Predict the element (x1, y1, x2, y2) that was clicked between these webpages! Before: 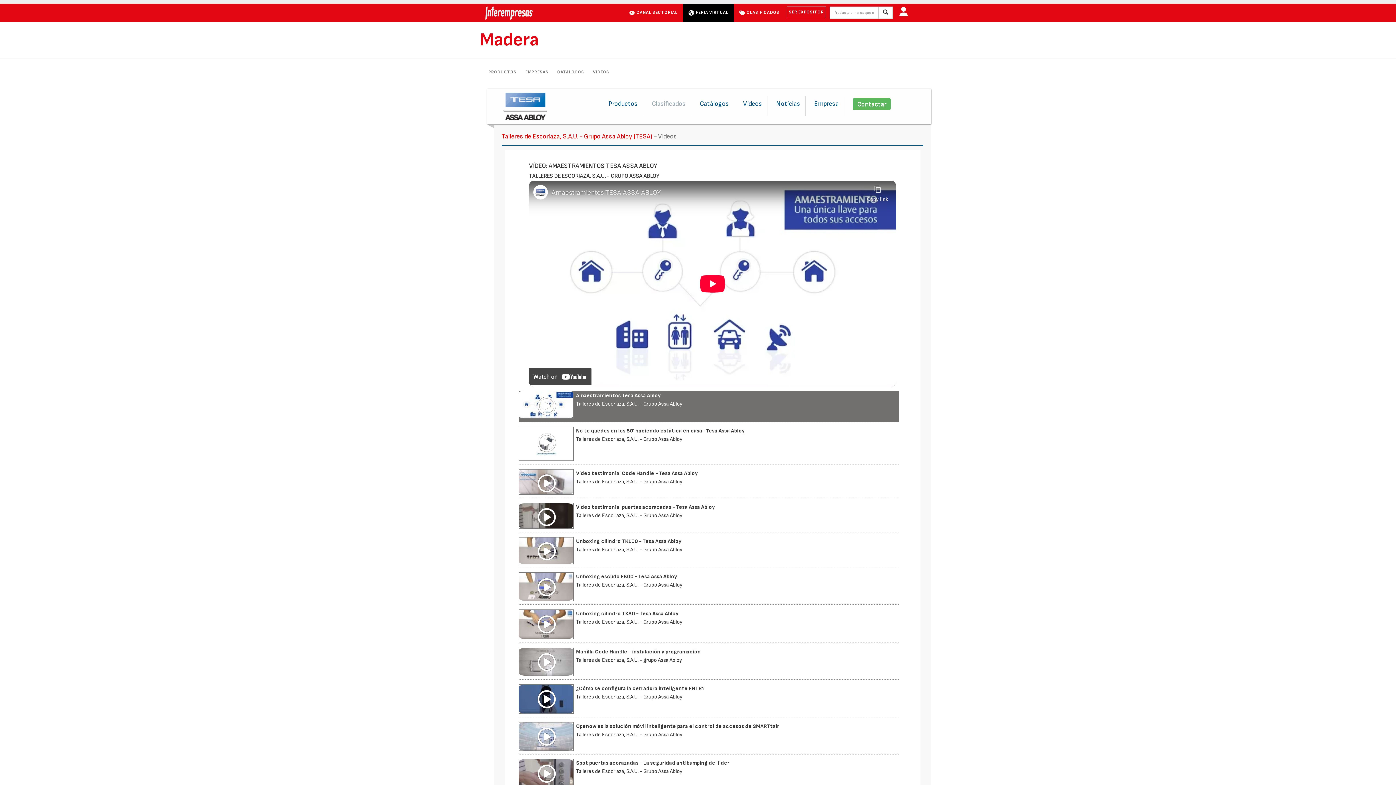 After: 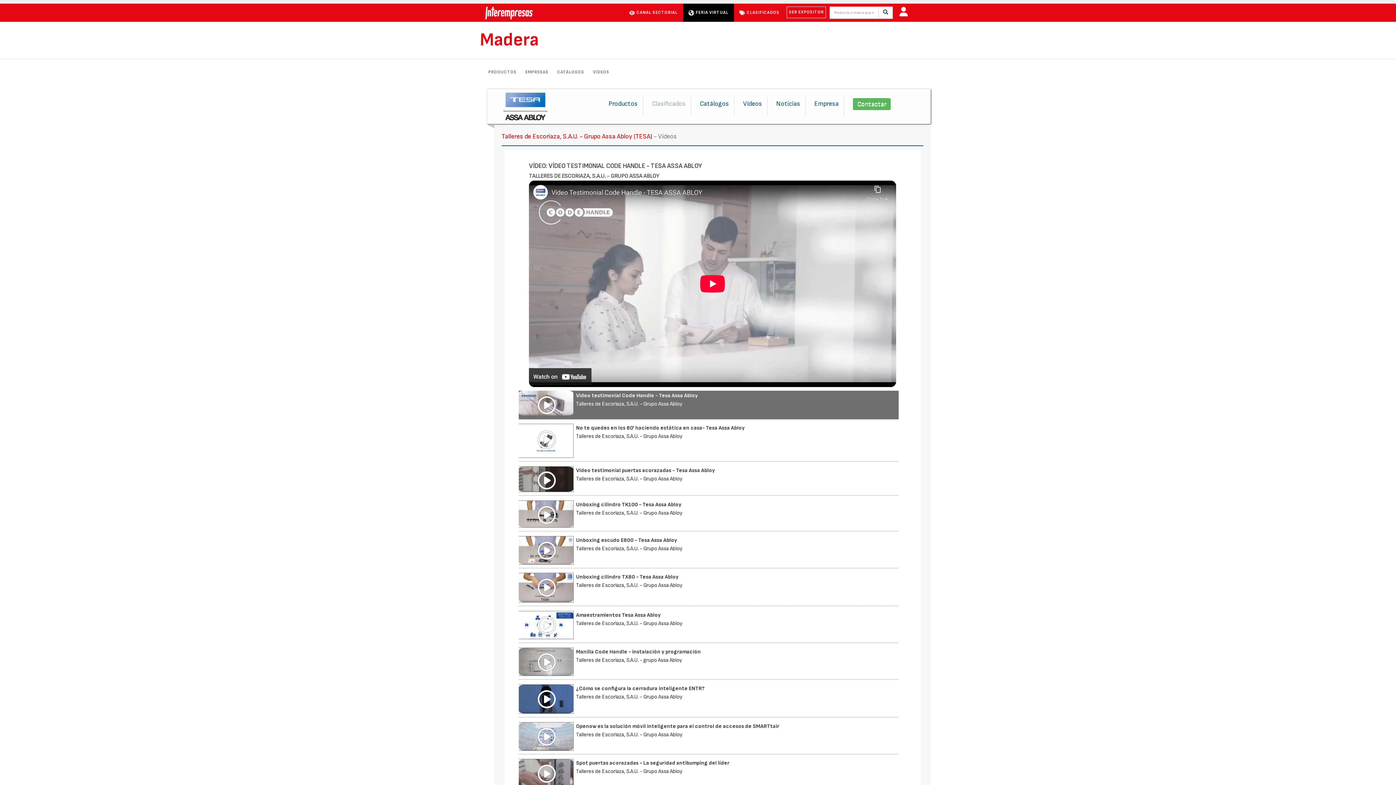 Action: label: Vídeo testimonial Code Handle - Tesa Assa Abloy
Talleres de Escoriaza, S.A.U. - Grupo Assa Abloy bbox: (518, 469, 898, 485)